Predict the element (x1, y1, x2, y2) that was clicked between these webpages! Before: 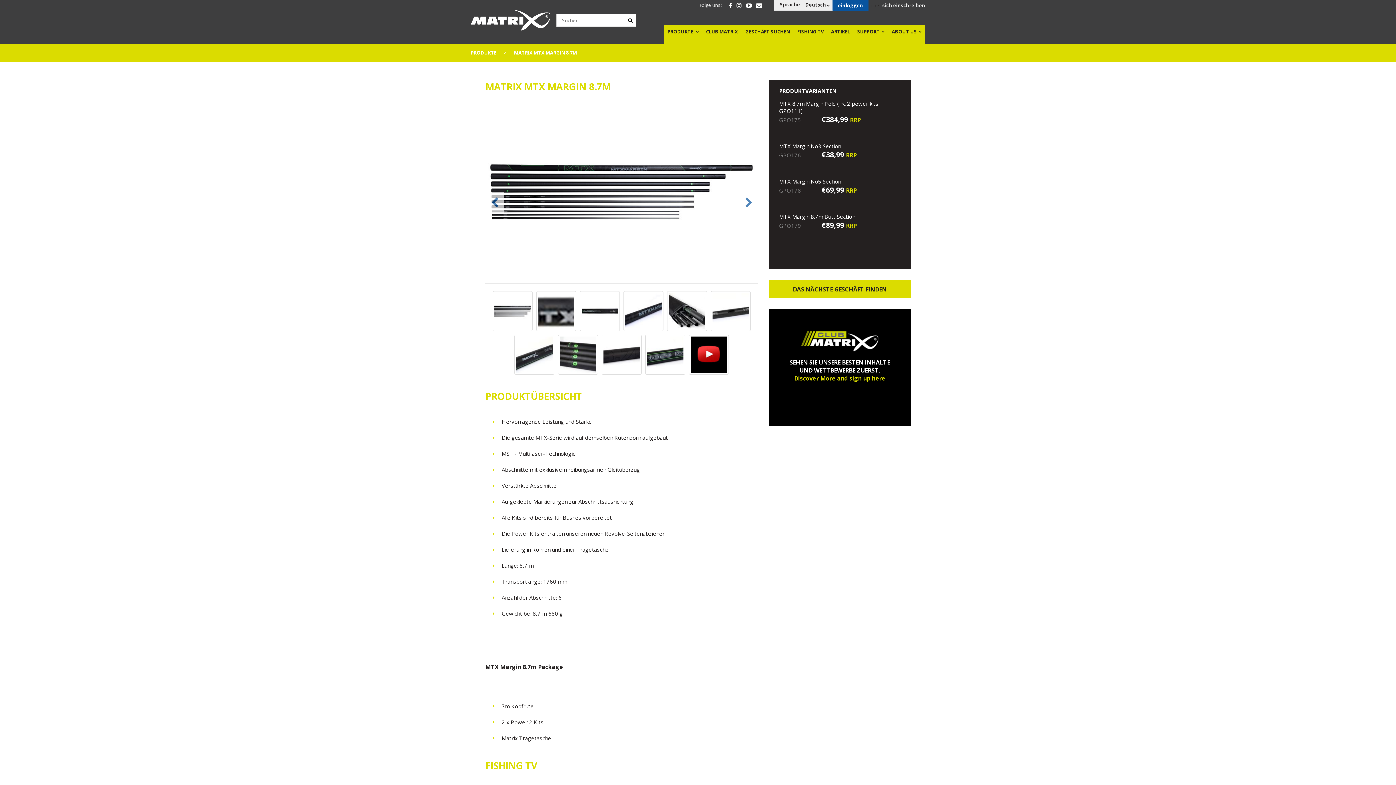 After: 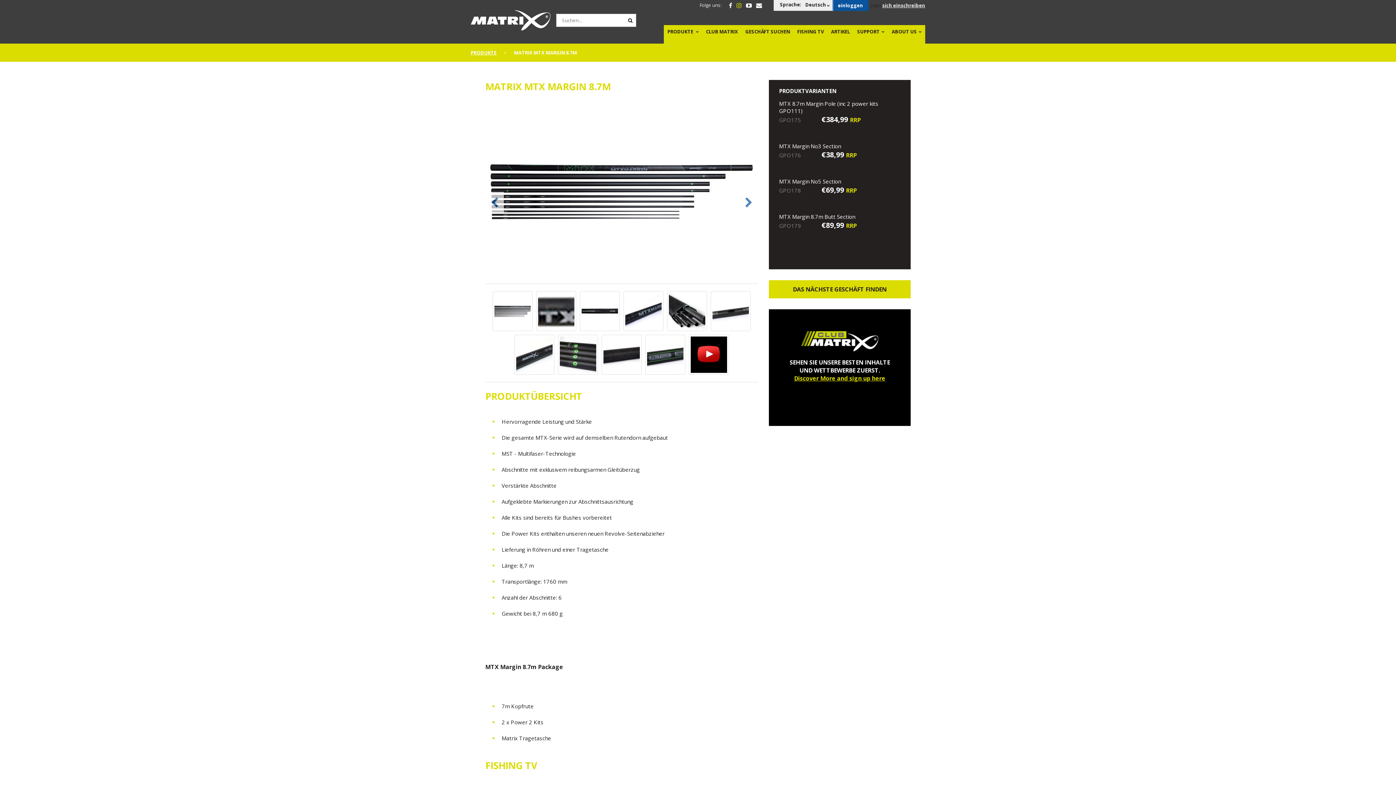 Action: bbox: (736, 1, 741, 9)